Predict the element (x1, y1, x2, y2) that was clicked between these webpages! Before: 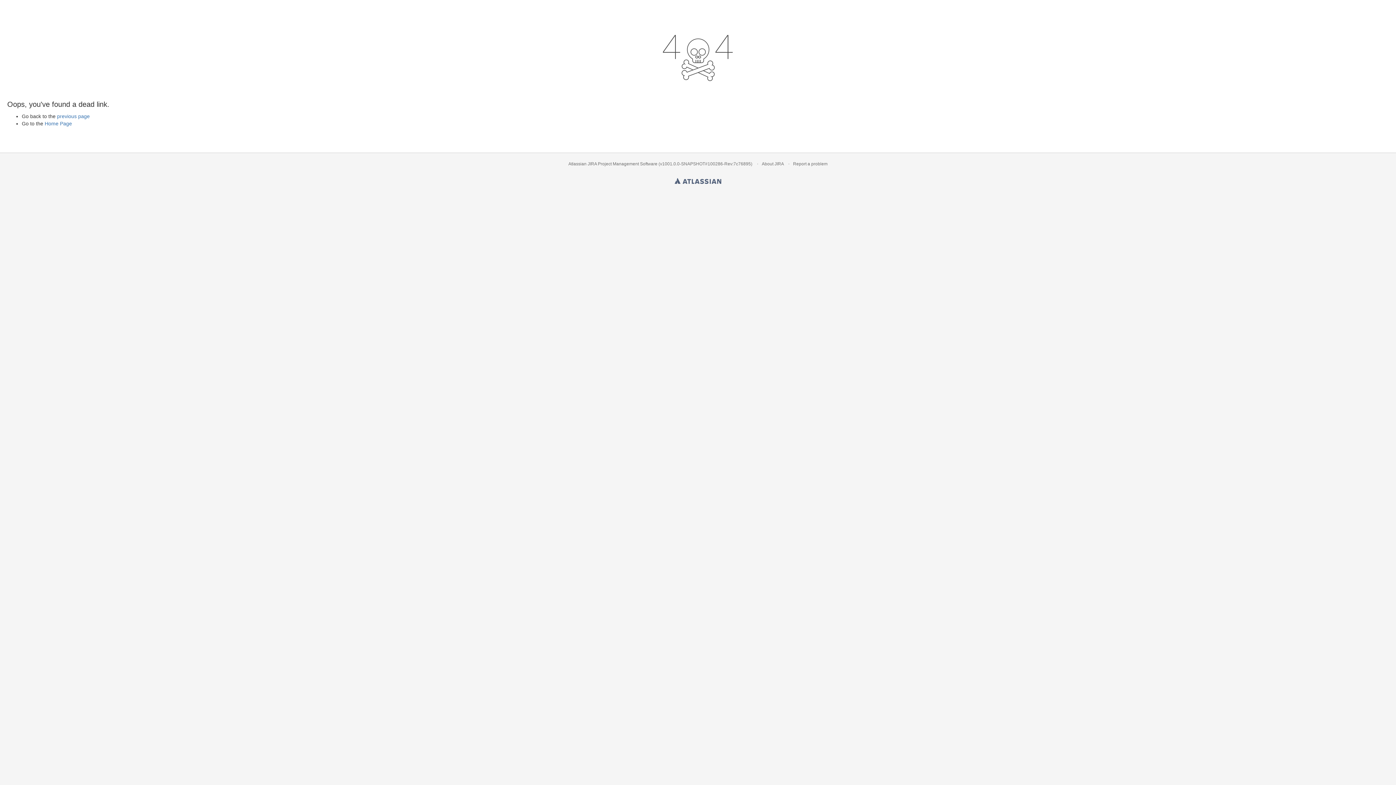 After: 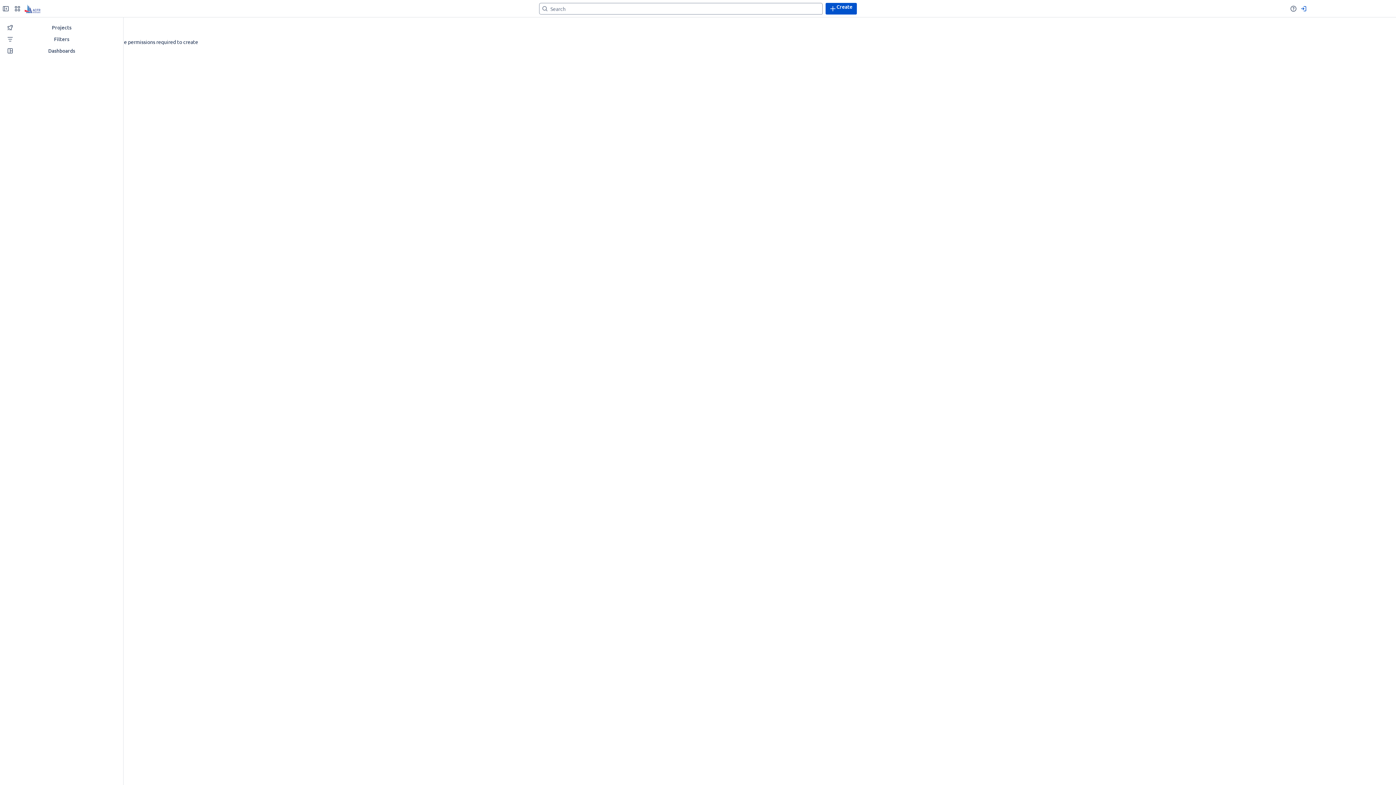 Action: bbox: (793, 161, 827, 166) label: Report a problem